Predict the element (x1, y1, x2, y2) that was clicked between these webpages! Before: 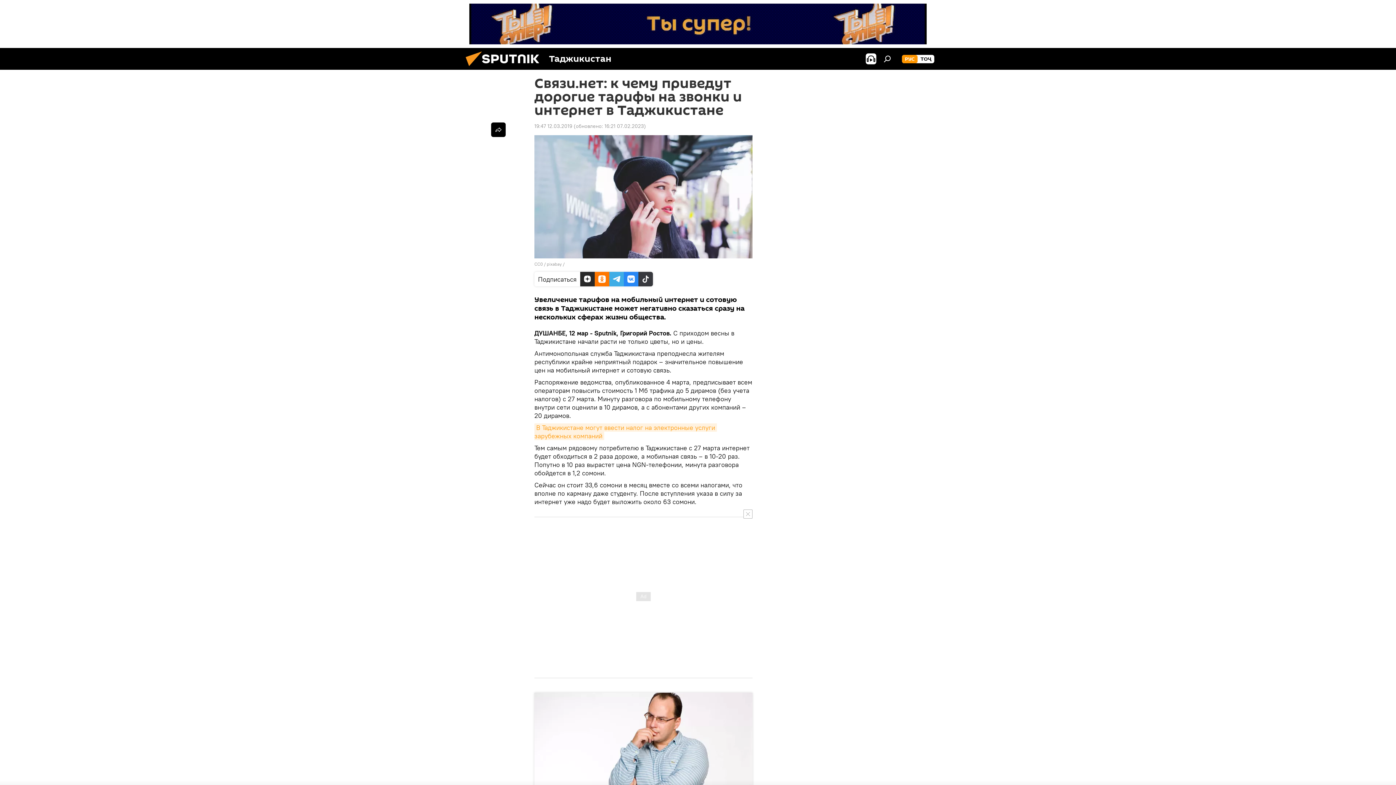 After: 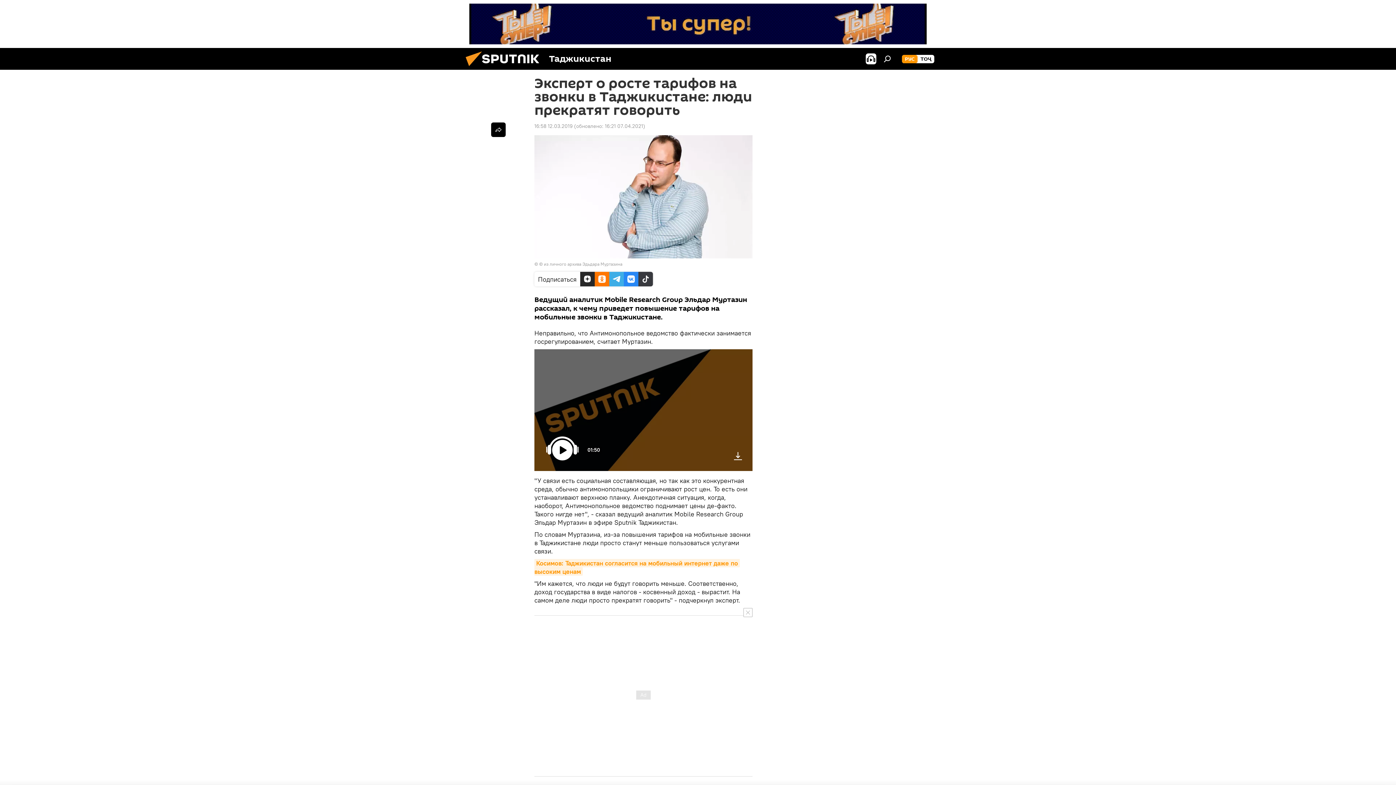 Action: bbox: (534, 693, 752, 786)